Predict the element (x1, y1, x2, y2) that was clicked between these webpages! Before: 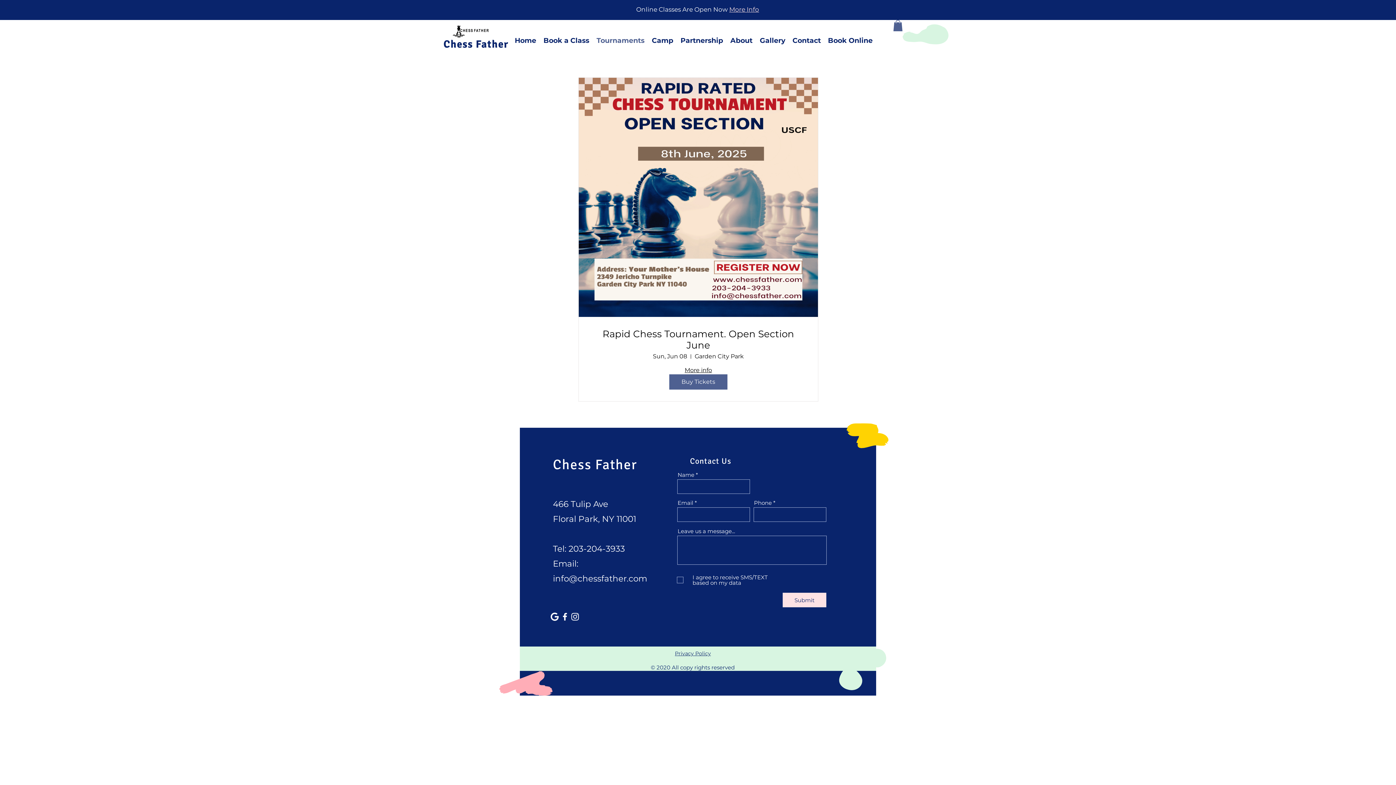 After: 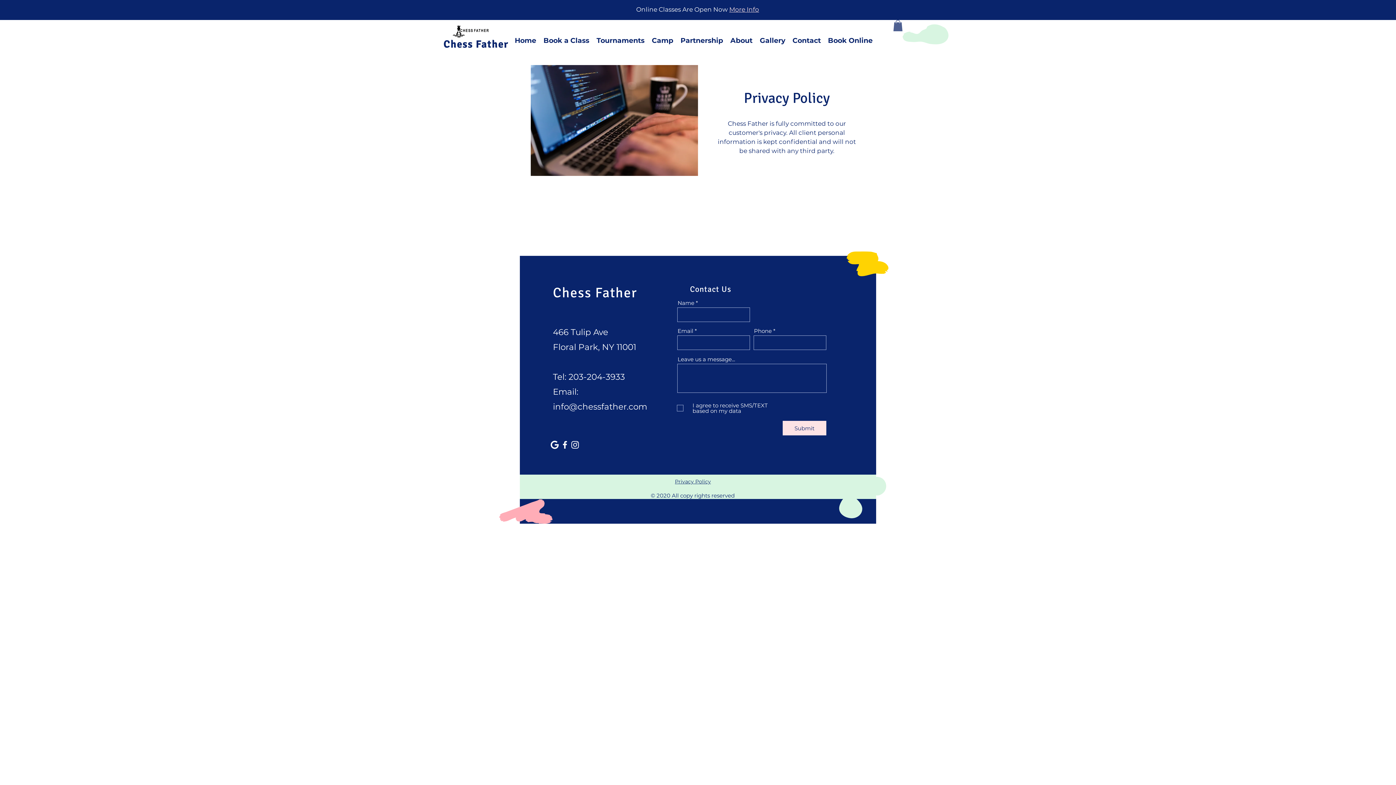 Action: bbox: (675, 650, 711, 657) label: Privacy Policy